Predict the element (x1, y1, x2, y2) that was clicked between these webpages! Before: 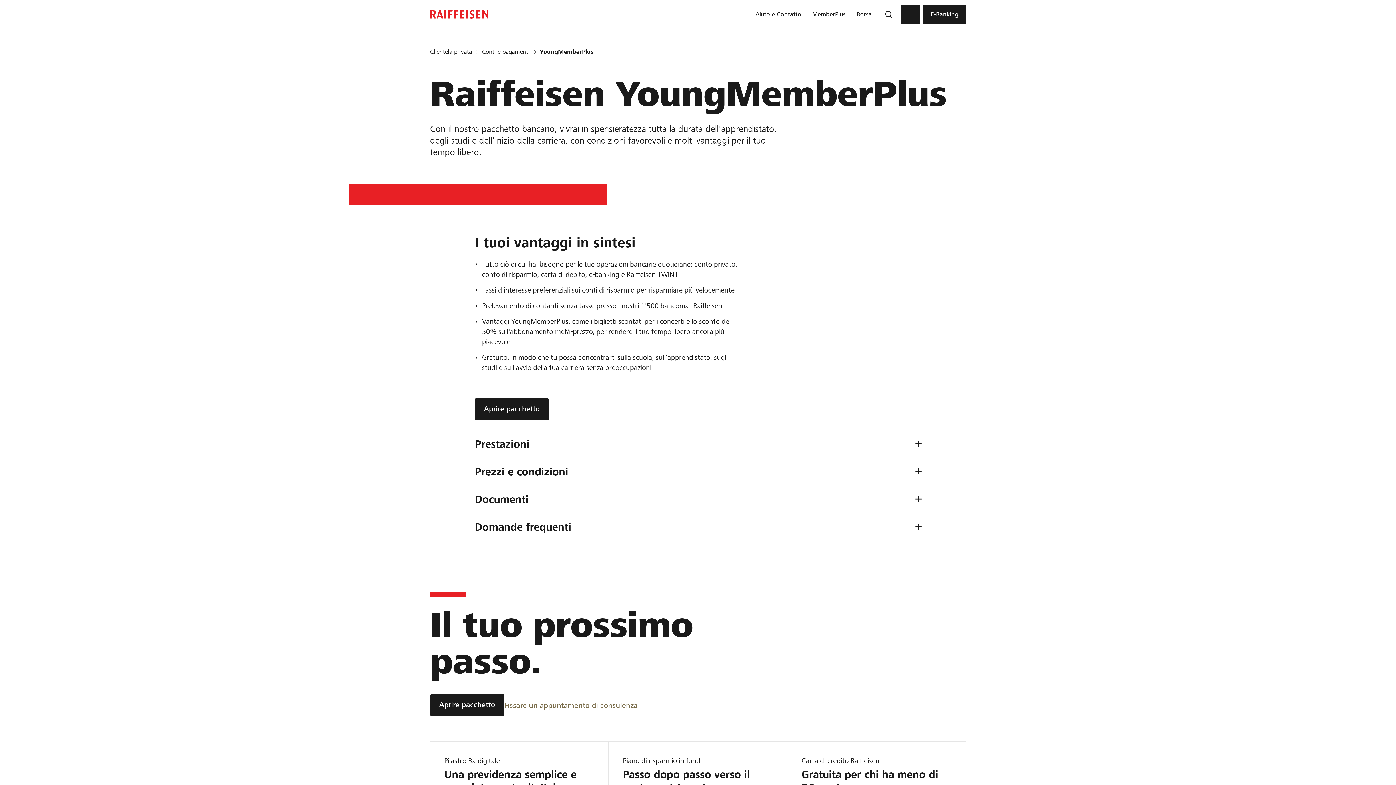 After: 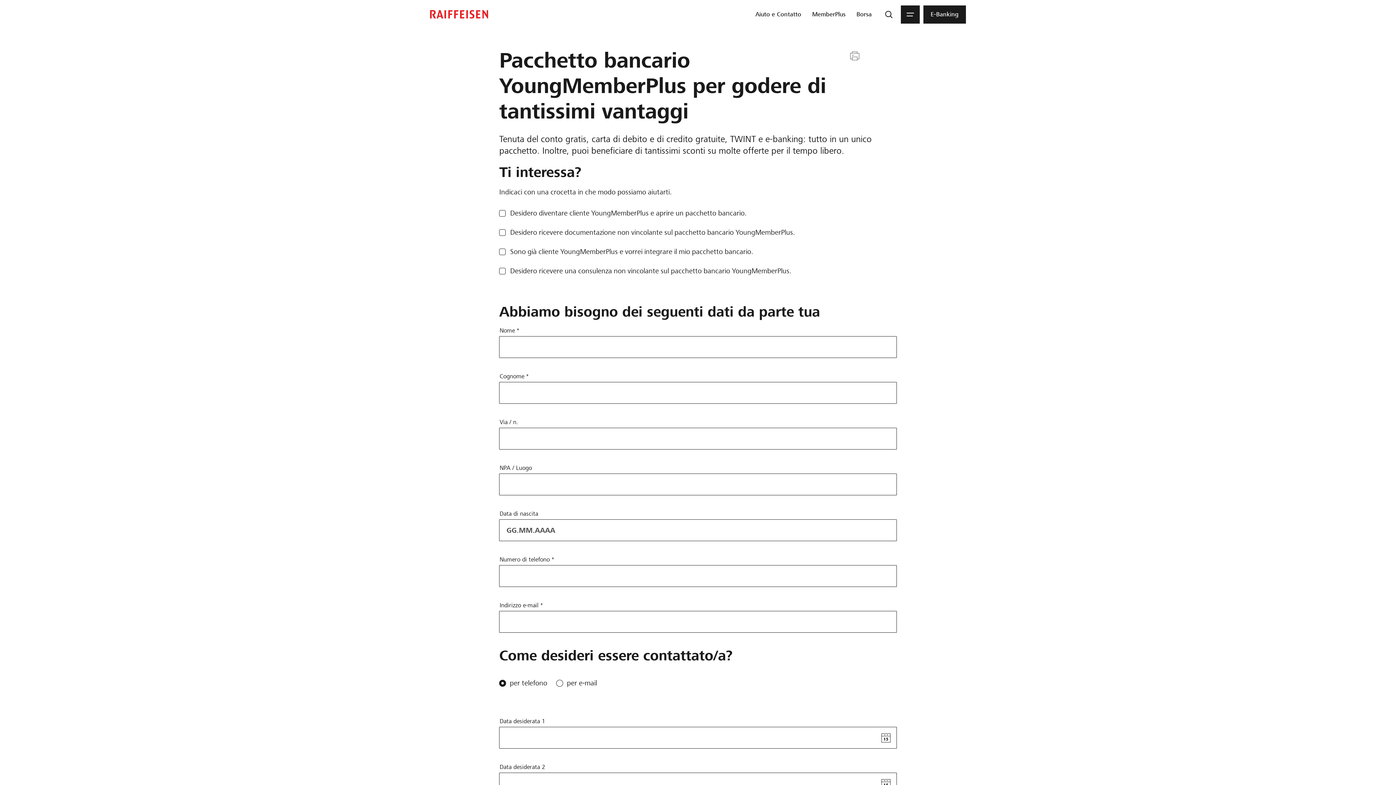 Action: bbox: (430, 694, 504, 716) label: Aprire pacchetto